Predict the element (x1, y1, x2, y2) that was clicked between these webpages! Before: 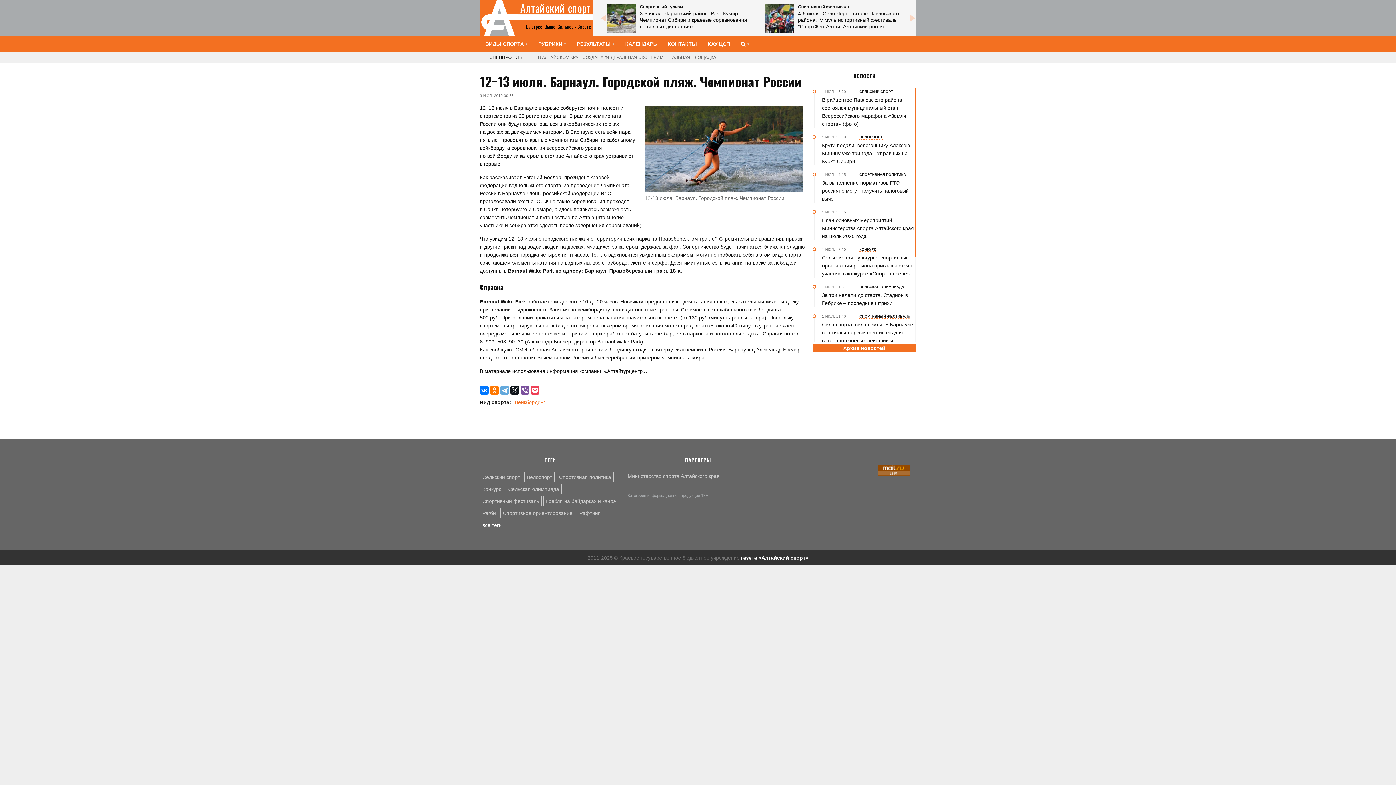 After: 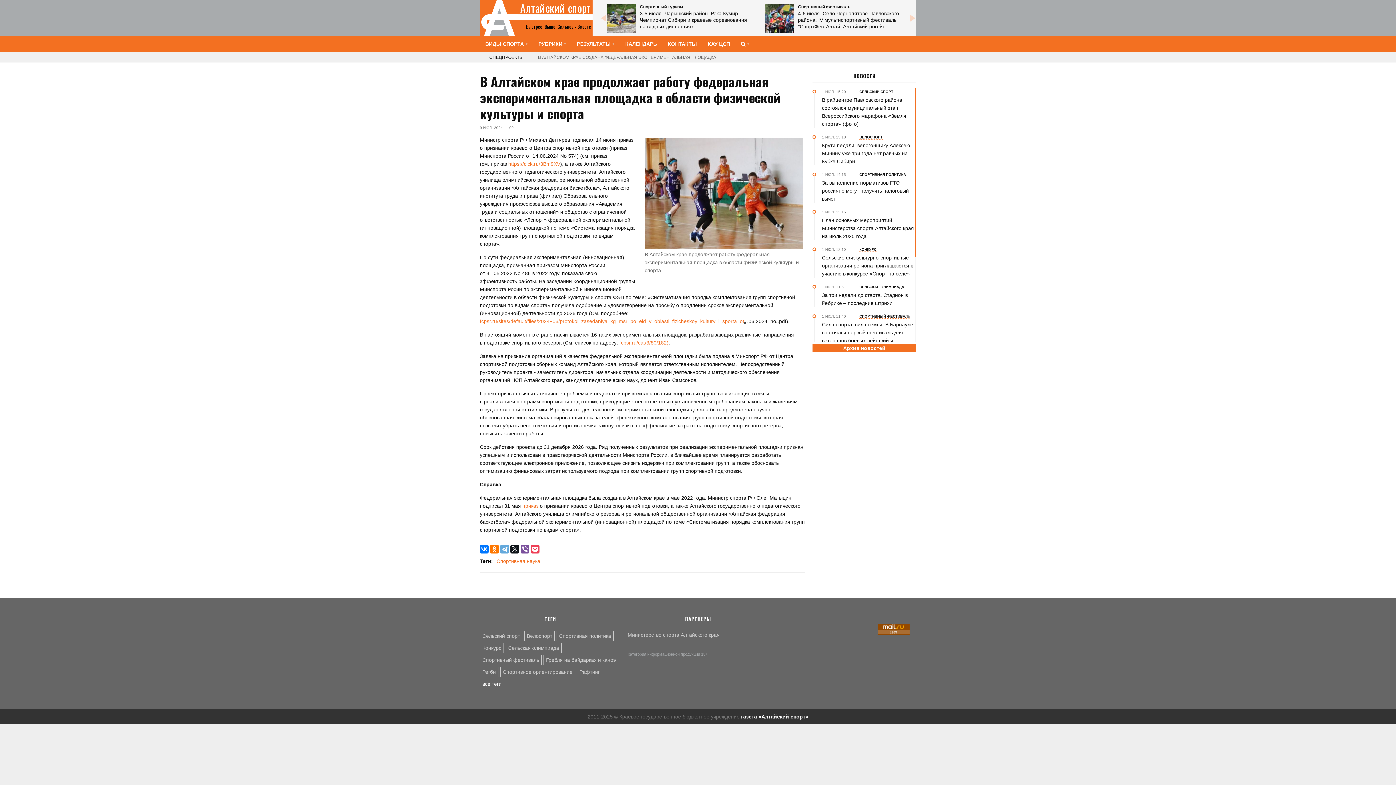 Action: bbox: (538, 54, 716, 60) label: В АЛТАЙСКОМ КРАЕ СОЗДАНА ФЕДЕРАЛЬНАЯ ЭКСПЕРИМЕНТАЛЬНАЯ ПЛОЩАДКА